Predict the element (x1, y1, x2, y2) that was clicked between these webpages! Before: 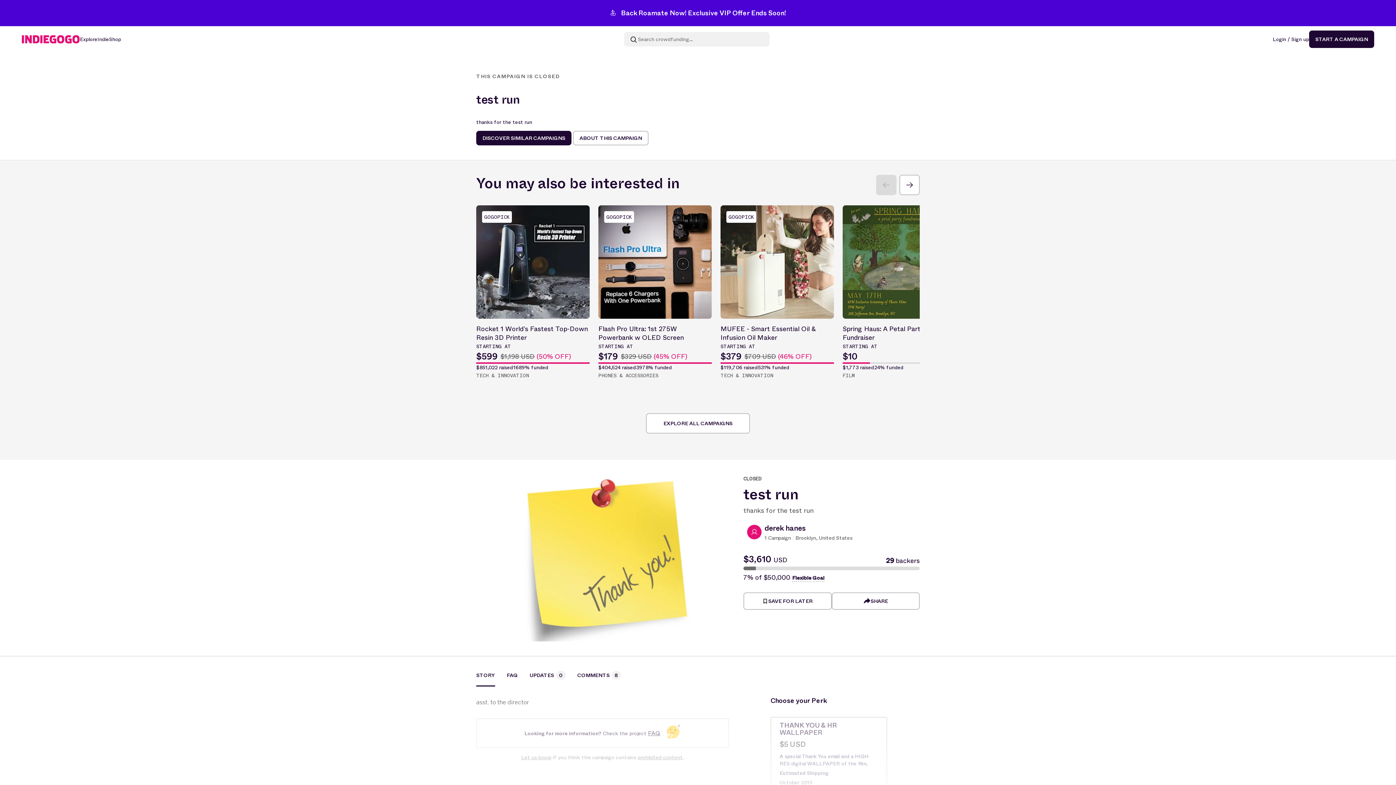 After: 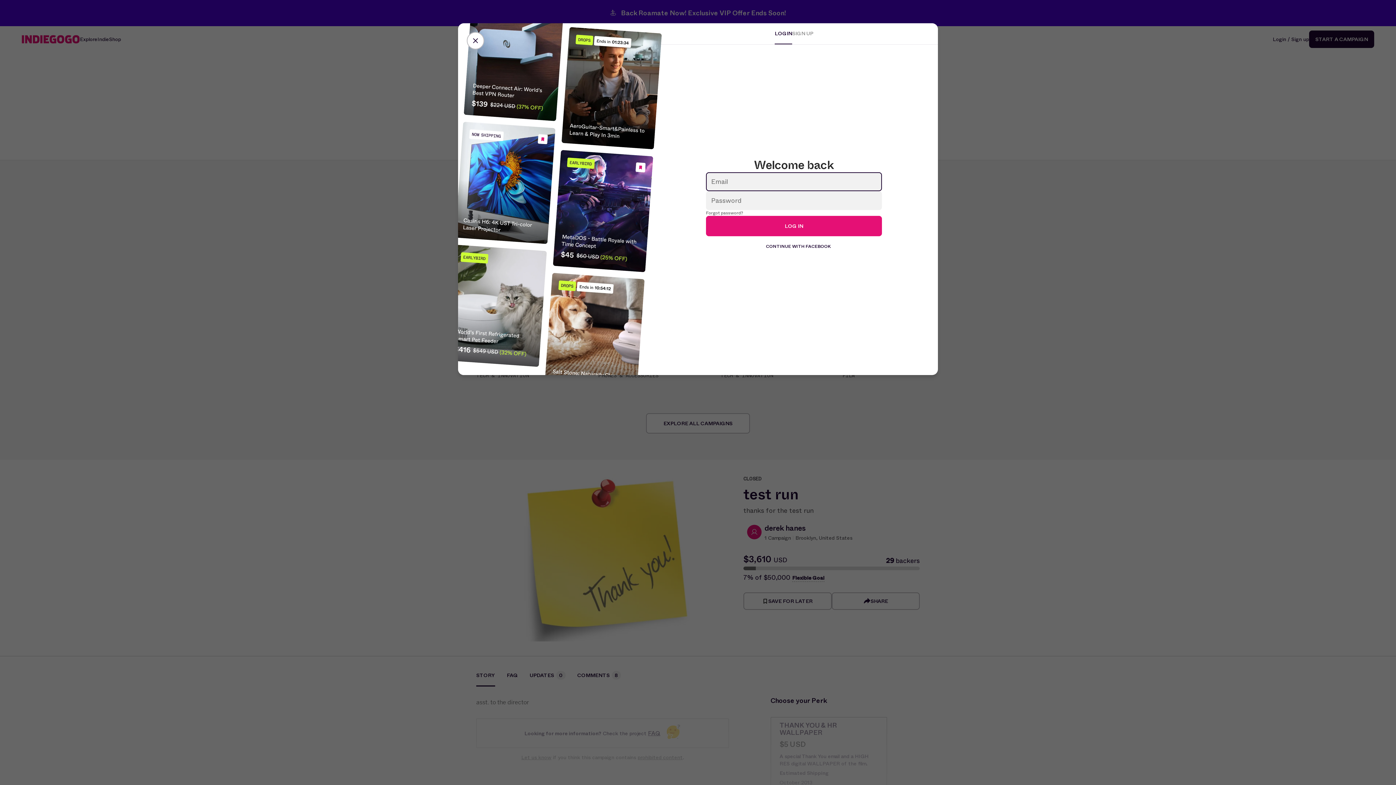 Action: bbox: (743, 592, 831, 610) label: SAVE FOR LATER